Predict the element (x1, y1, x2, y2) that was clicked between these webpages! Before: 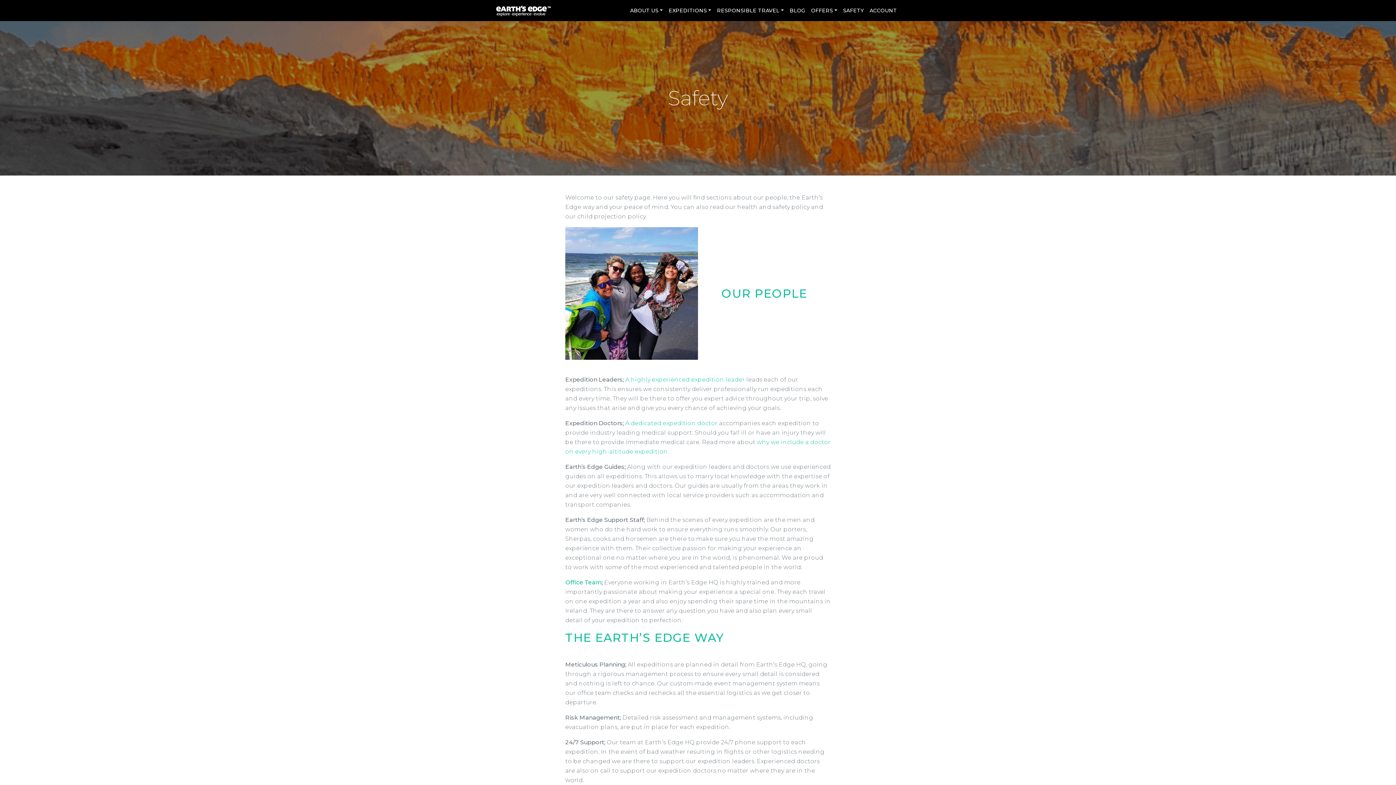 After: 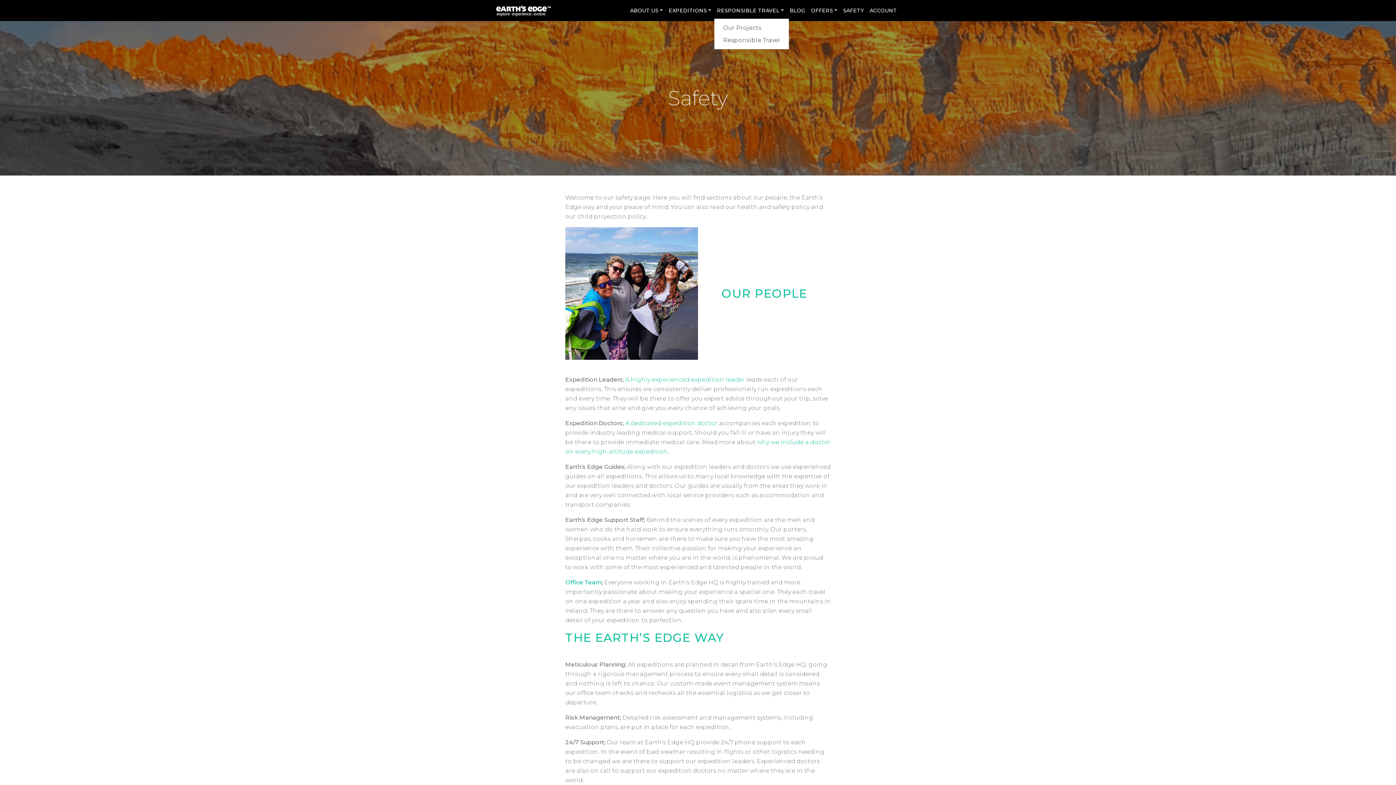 Action: label: RESPONSIBLE TRAVEL bbox: (714, 3, 786, 17)